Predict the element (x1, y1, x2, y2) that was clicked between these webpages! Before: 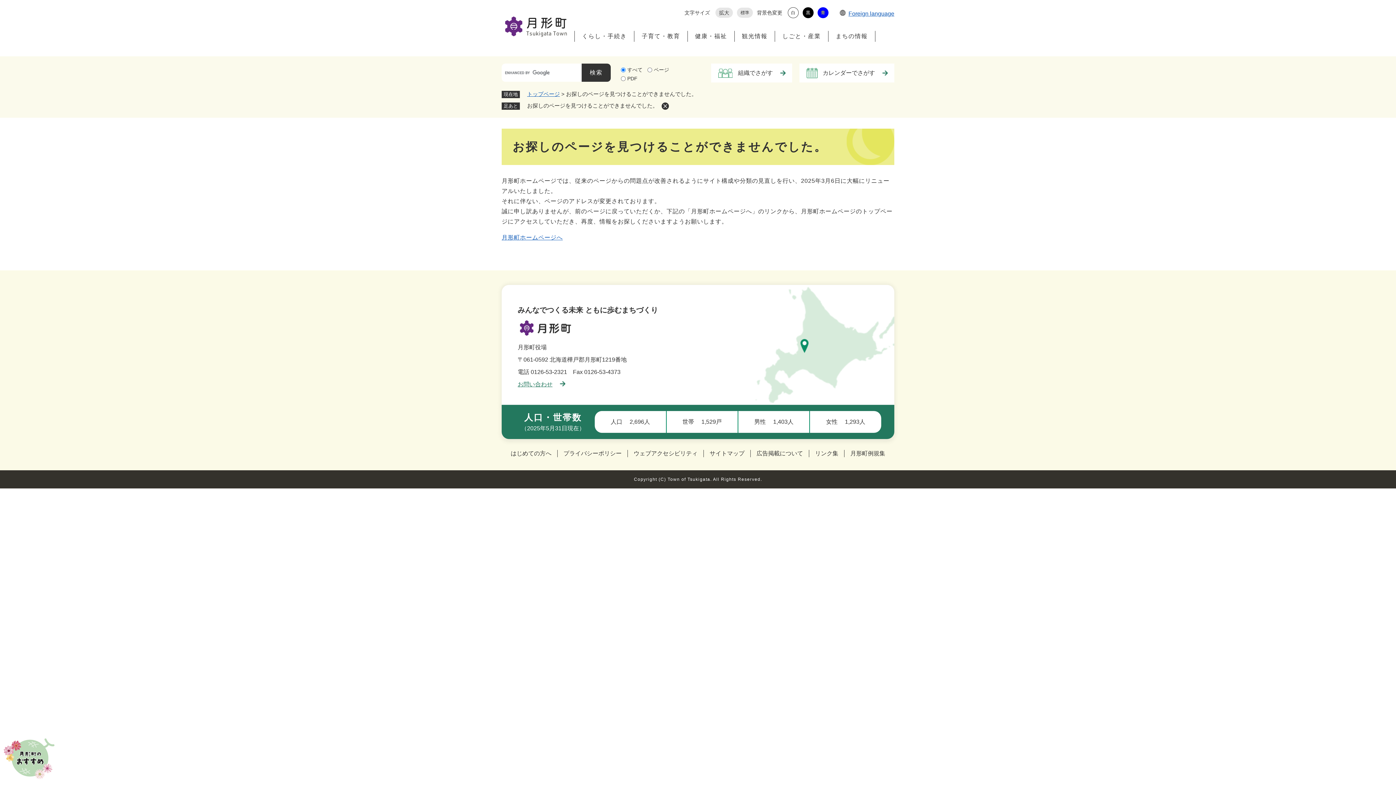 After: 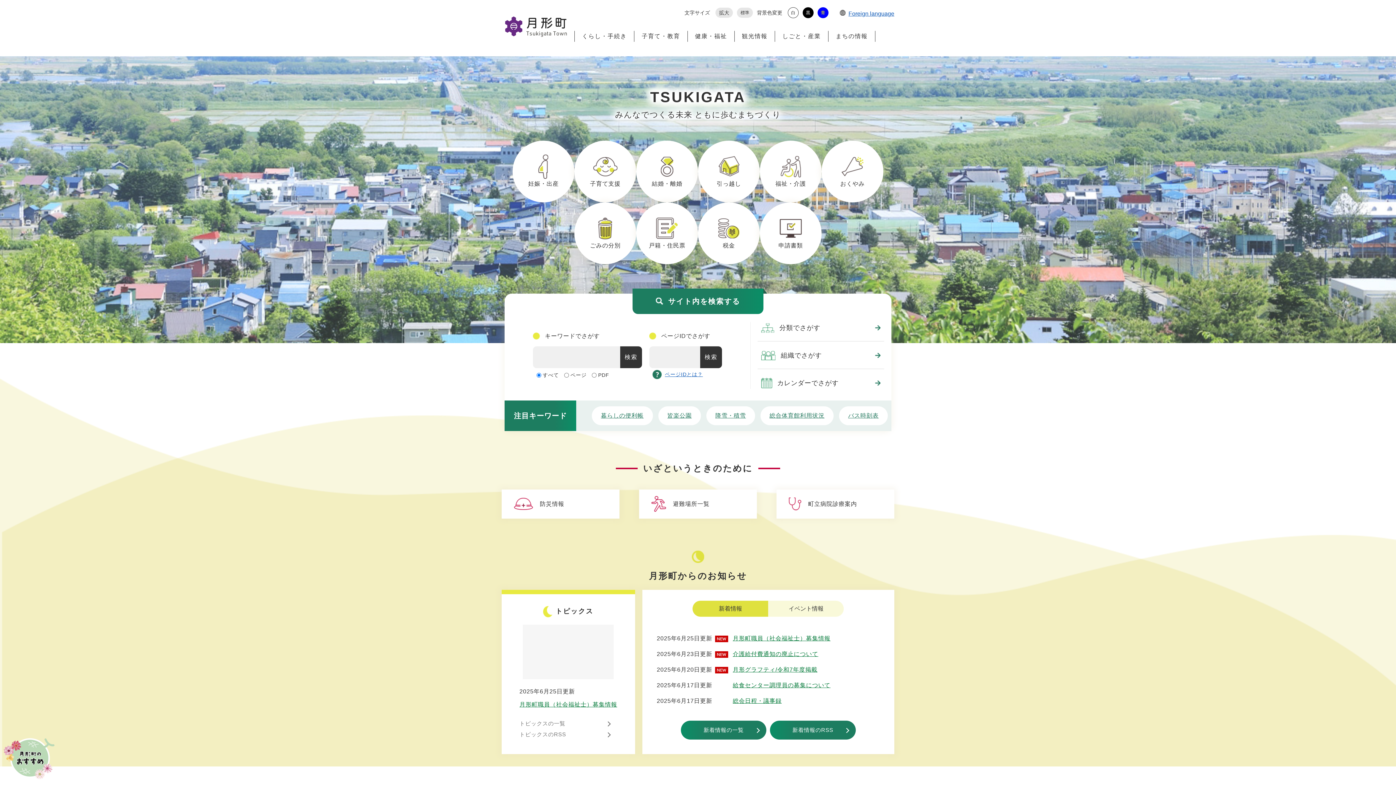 Action: label: トップページ bbox: (527, 90, 560, 97)